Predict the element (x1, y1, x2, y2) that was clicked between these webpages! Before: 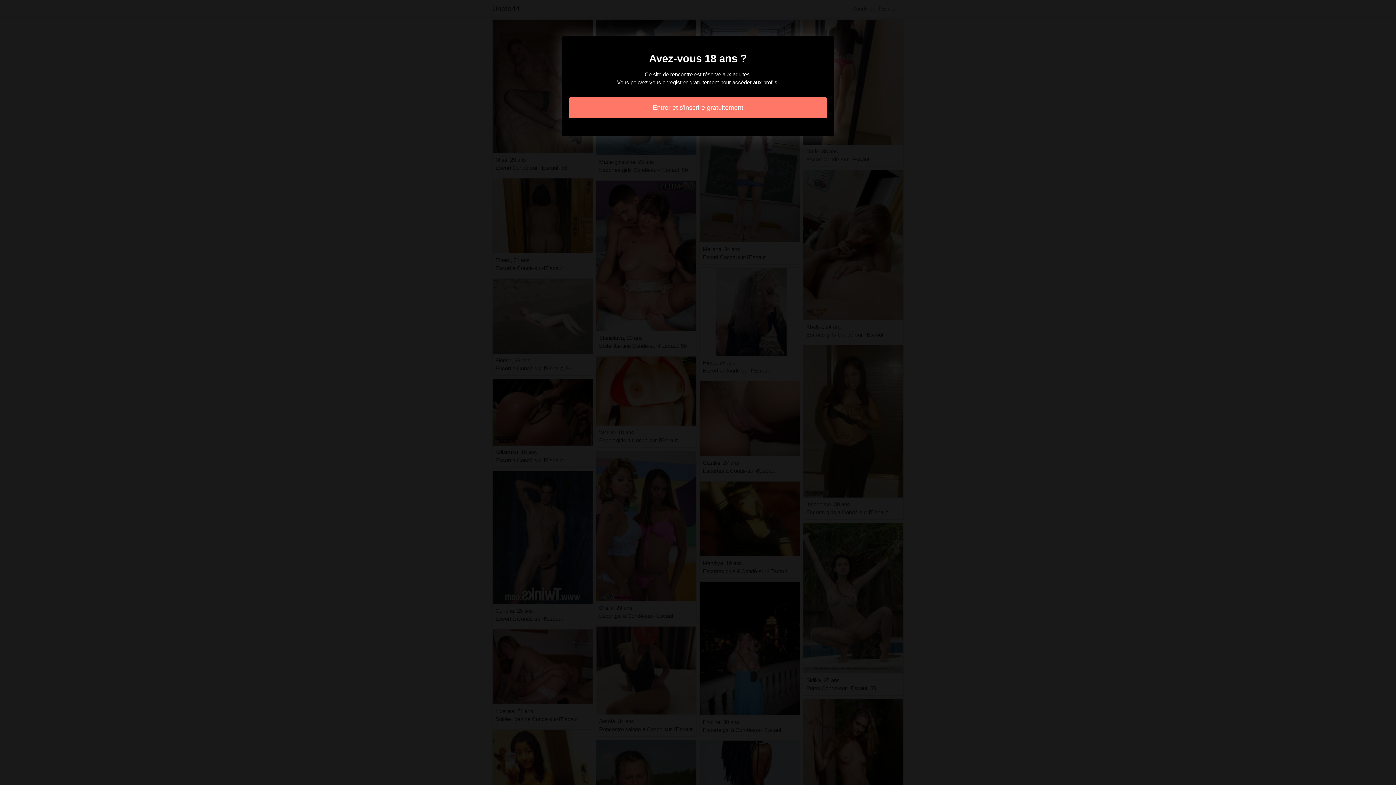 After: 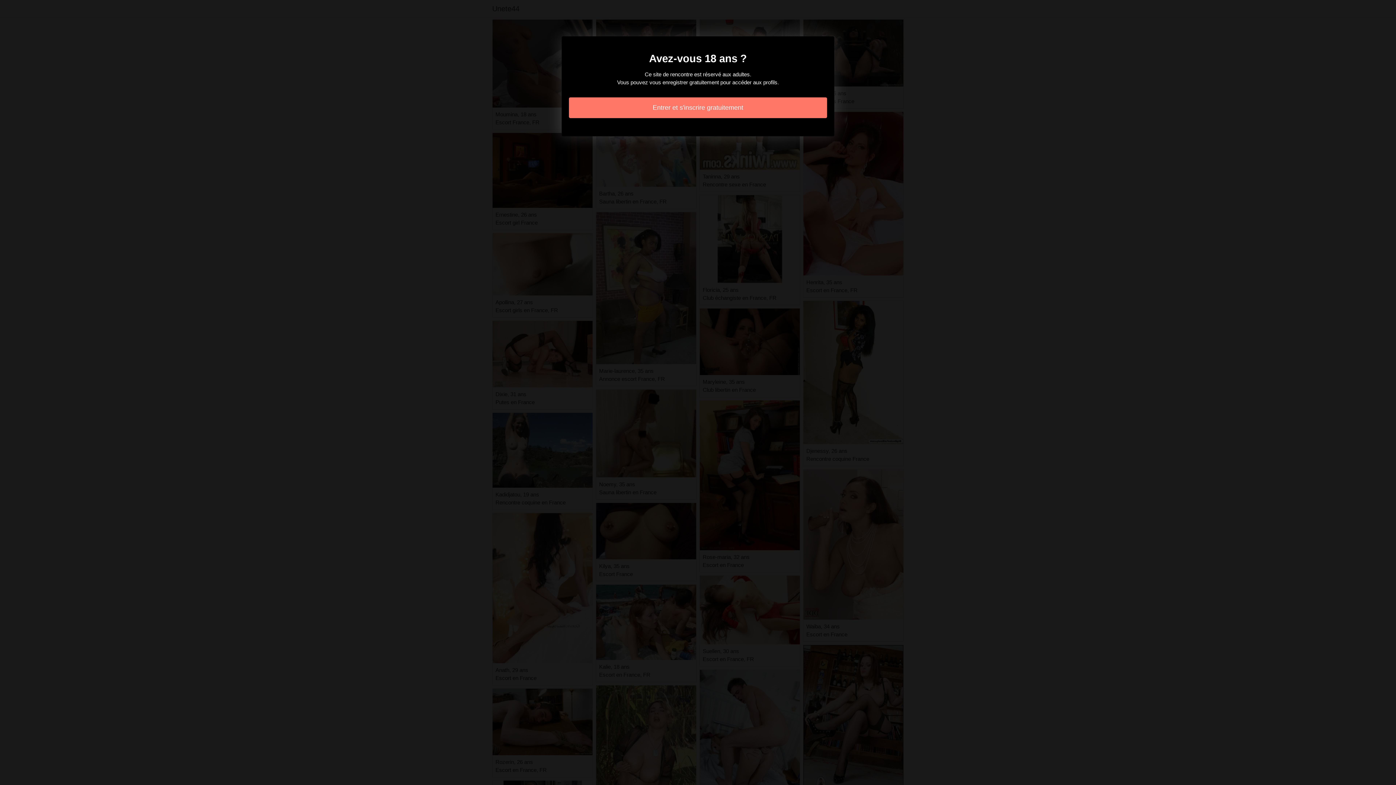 Action: bbox: (569, 97, 827, 118) label: Entrer et s'inscrire gratuitement